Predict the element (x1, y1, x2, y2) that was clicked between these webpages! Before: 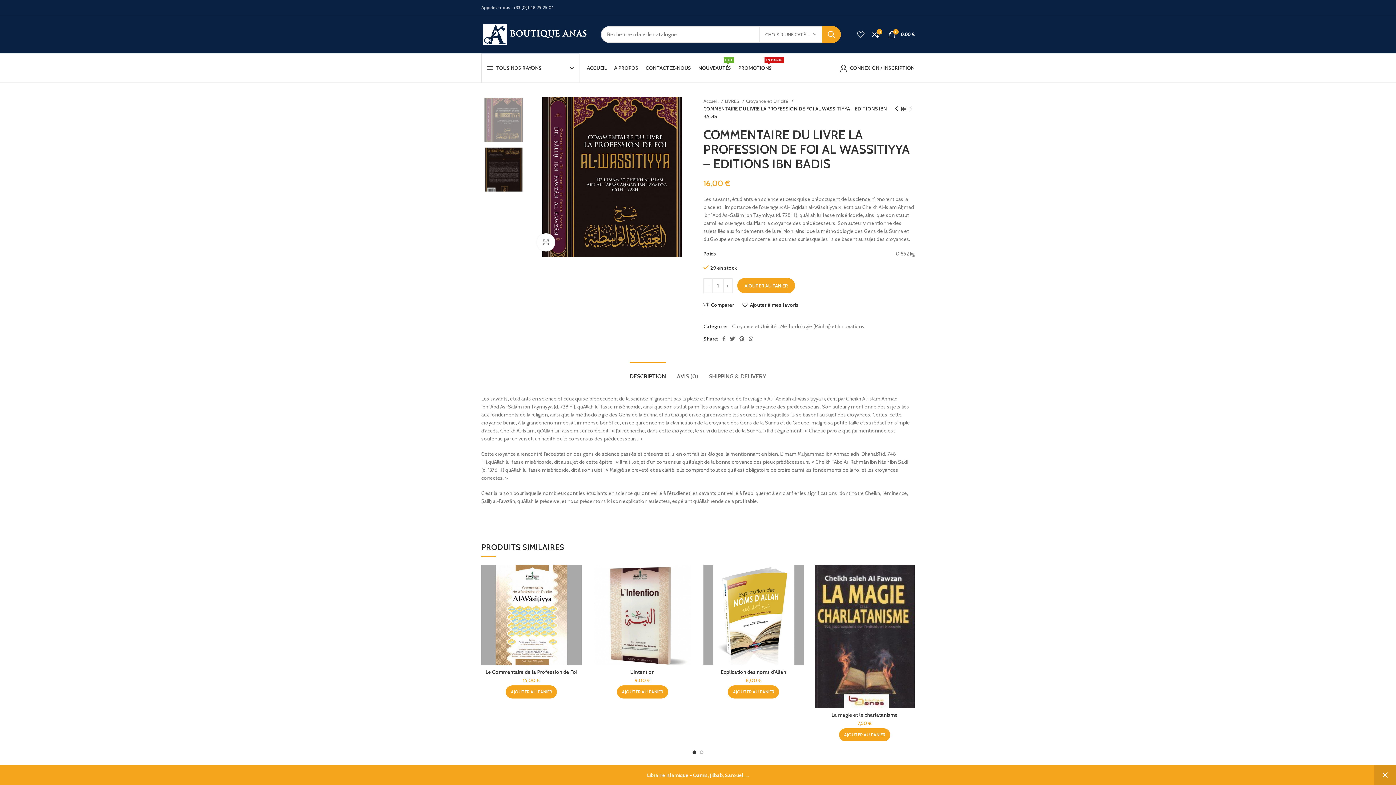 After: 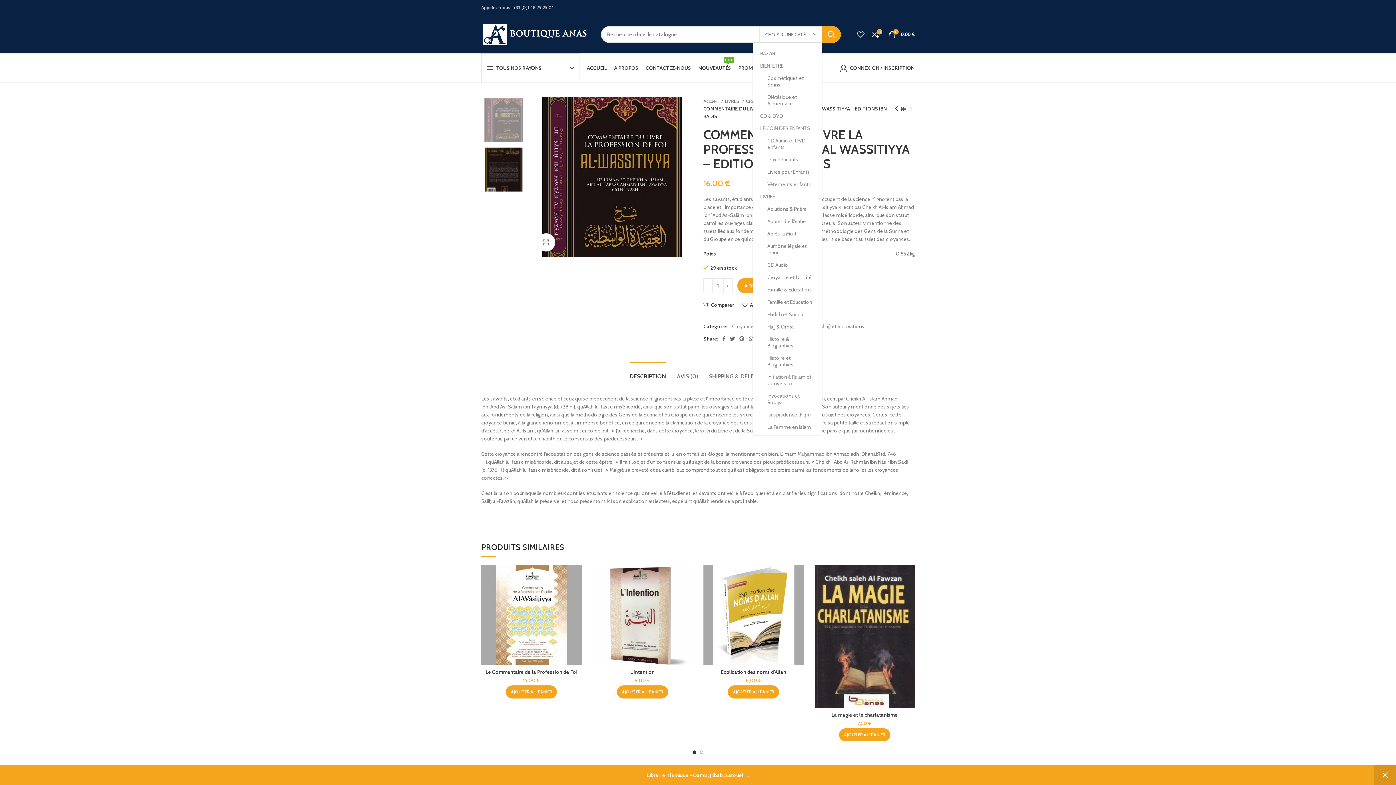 Action: bbox: (759, 26, 822, 42) label: CHOISIR UNE CATÉGORIE